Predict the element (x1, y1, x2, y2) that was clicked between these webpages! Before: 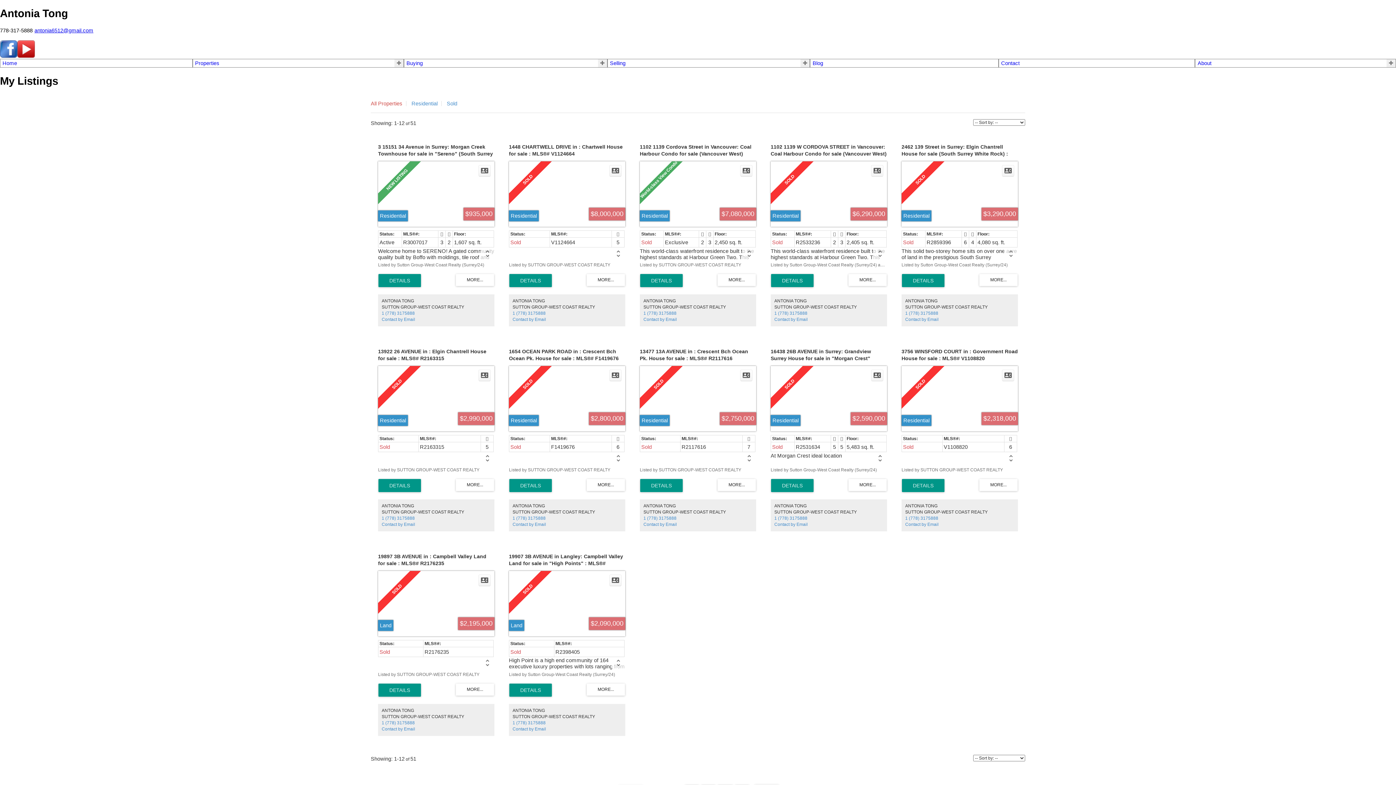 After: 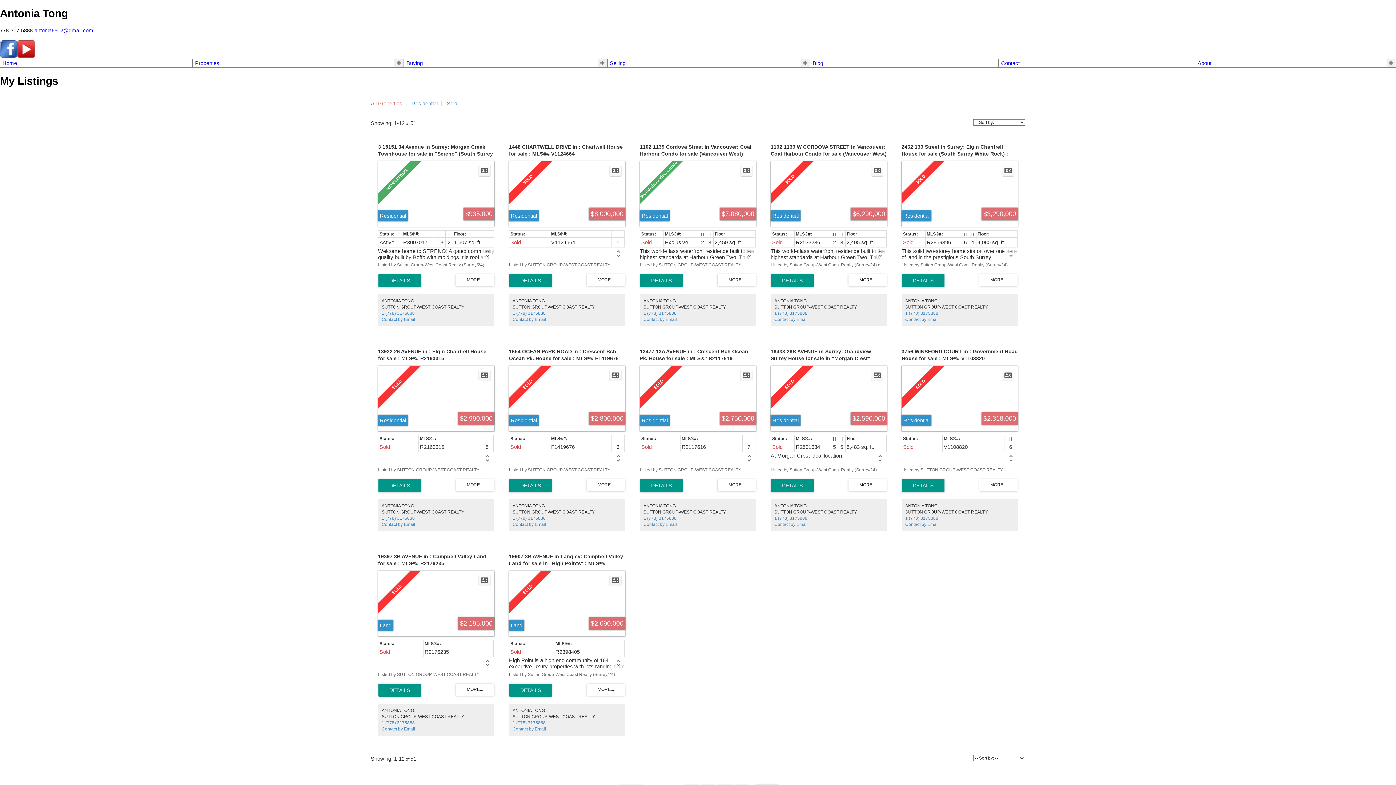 Action: bbox: (717, 274, 756, 286)